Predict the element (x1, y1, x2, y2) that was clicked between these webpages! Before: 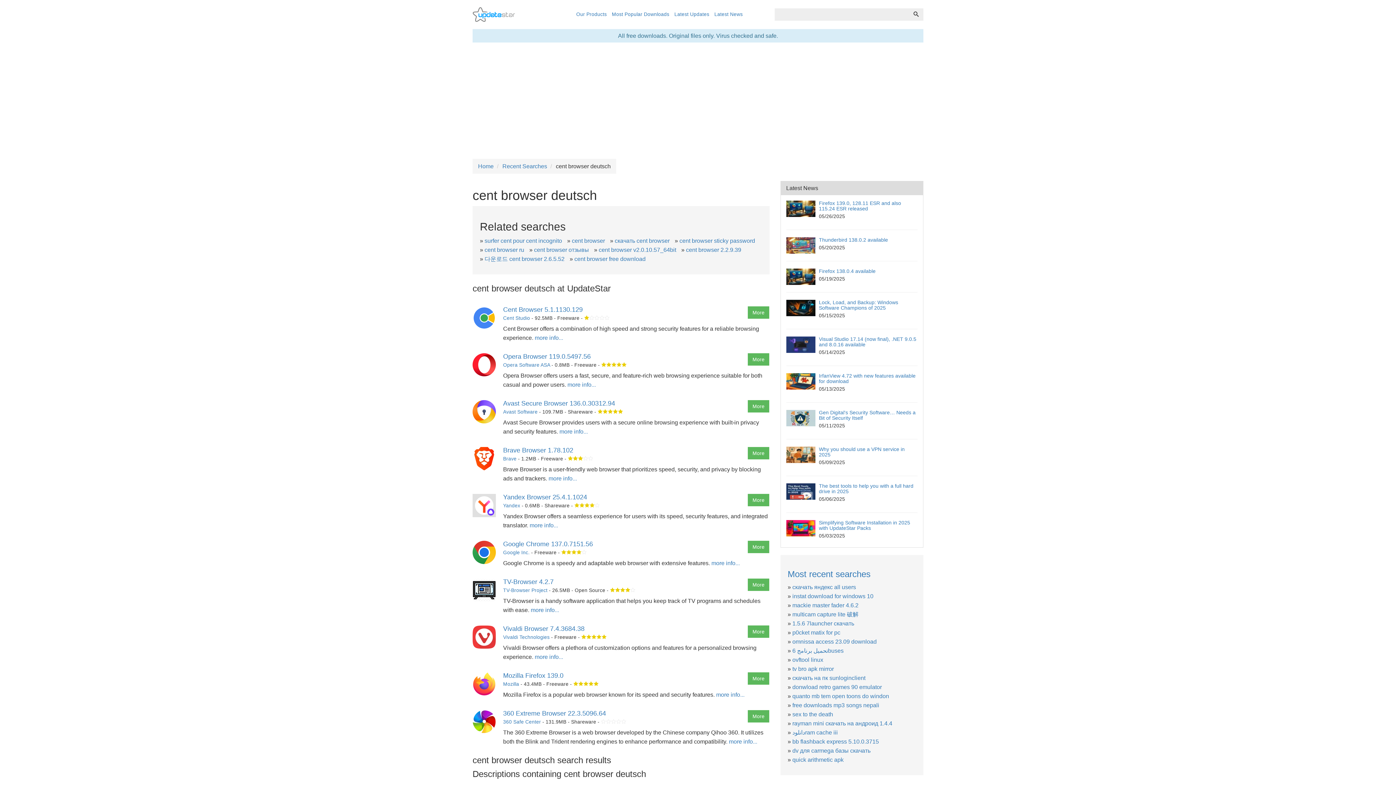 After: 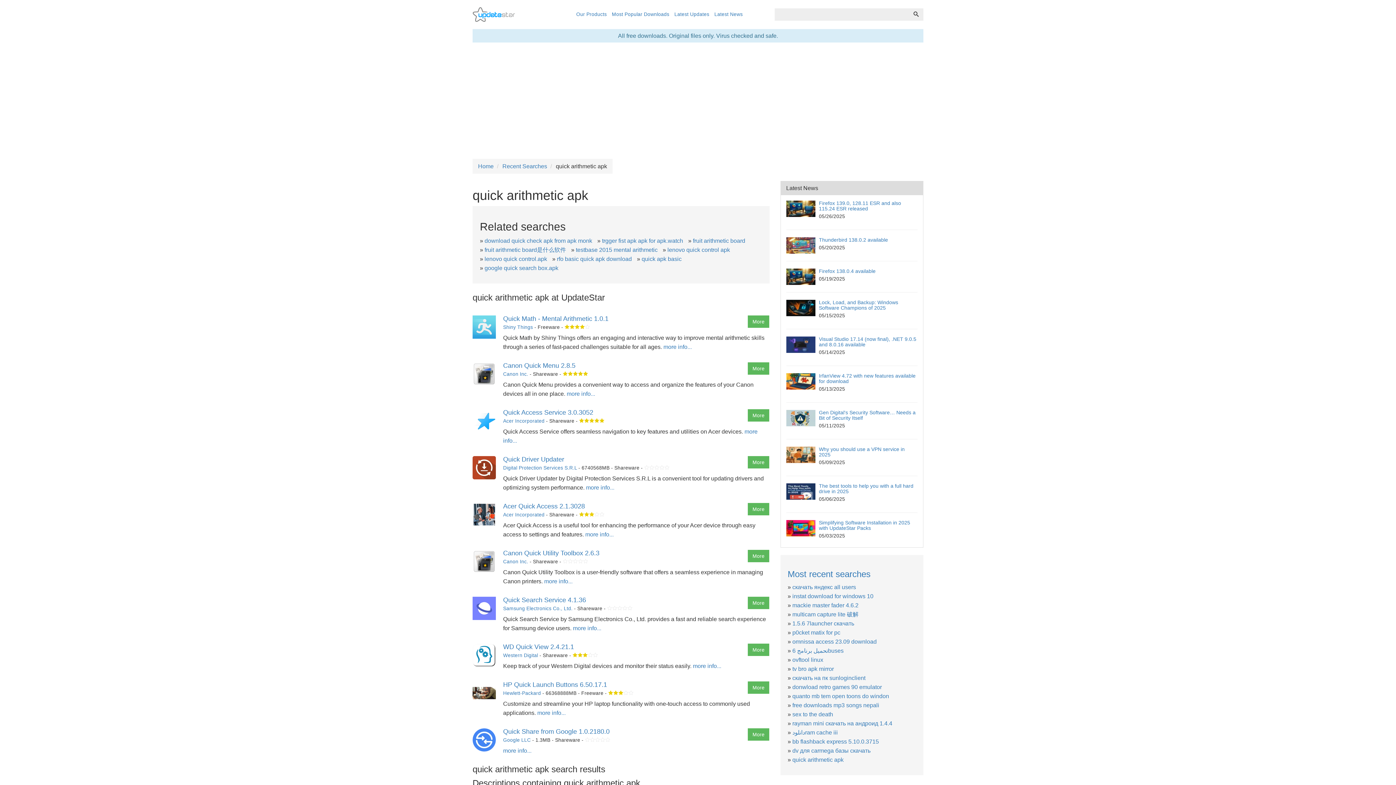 Action: bbox: (792, 757, 843, 763) label: quick arithmetic apk